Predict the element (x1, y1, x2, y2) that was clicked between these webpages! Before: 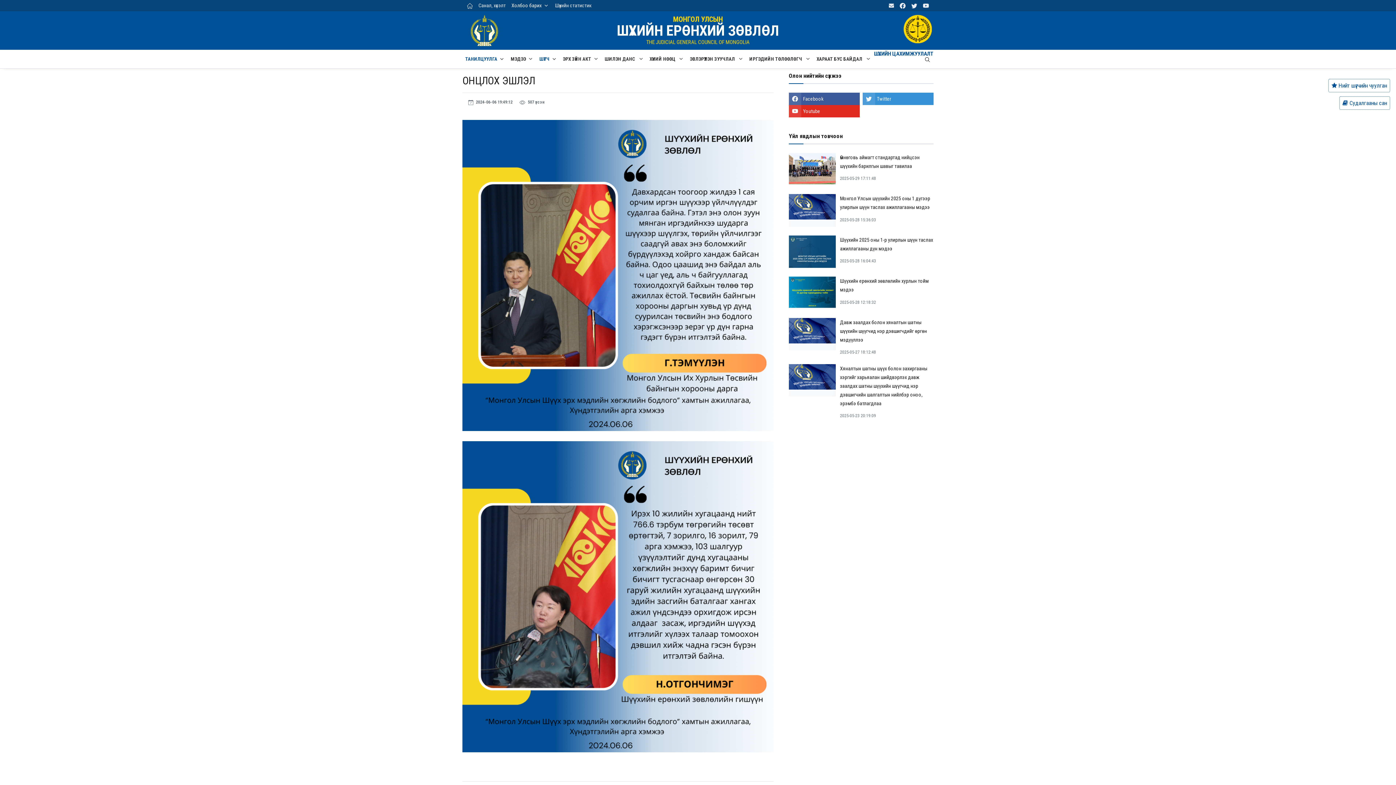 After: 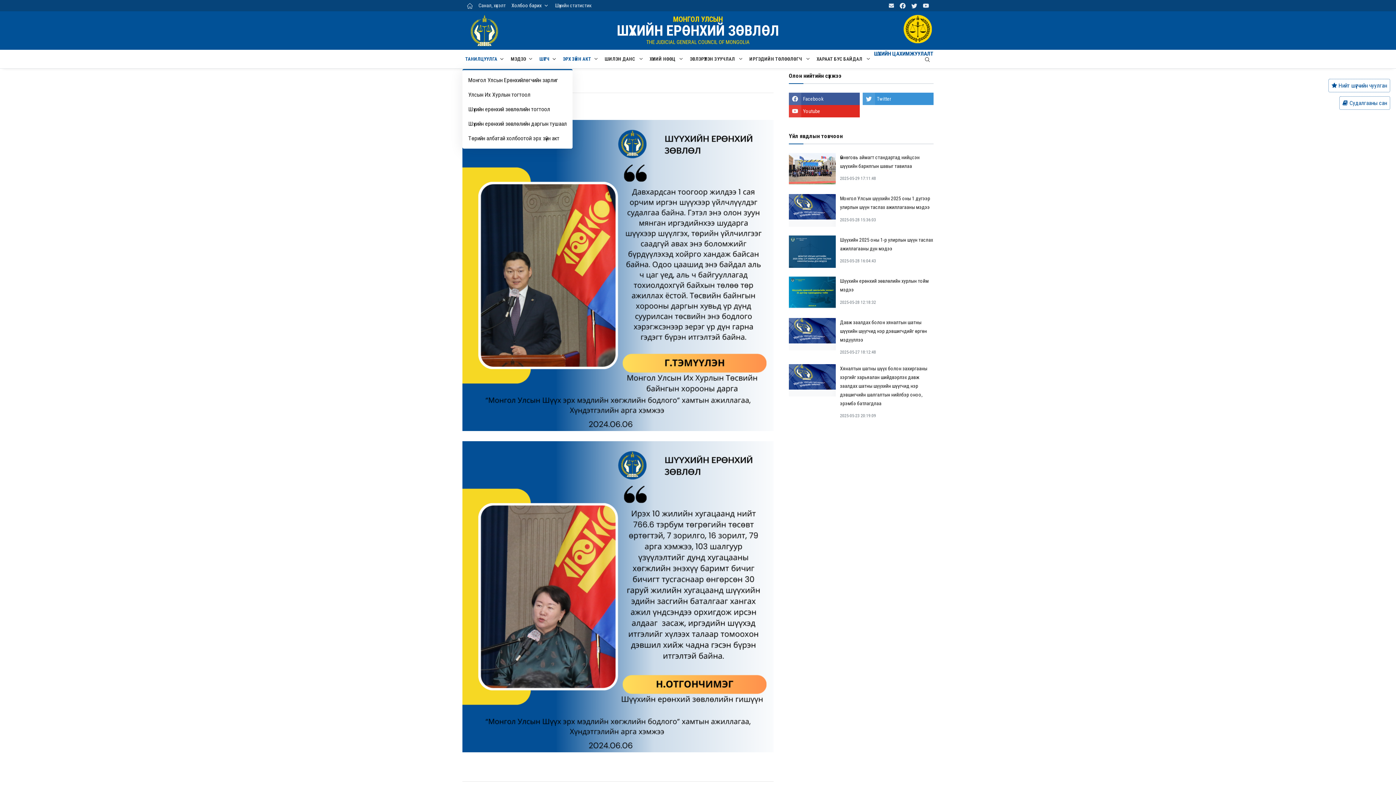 Action: bbox: (560, 49, 601, 68) label: ЭРХ ЗҮЙН АКТ